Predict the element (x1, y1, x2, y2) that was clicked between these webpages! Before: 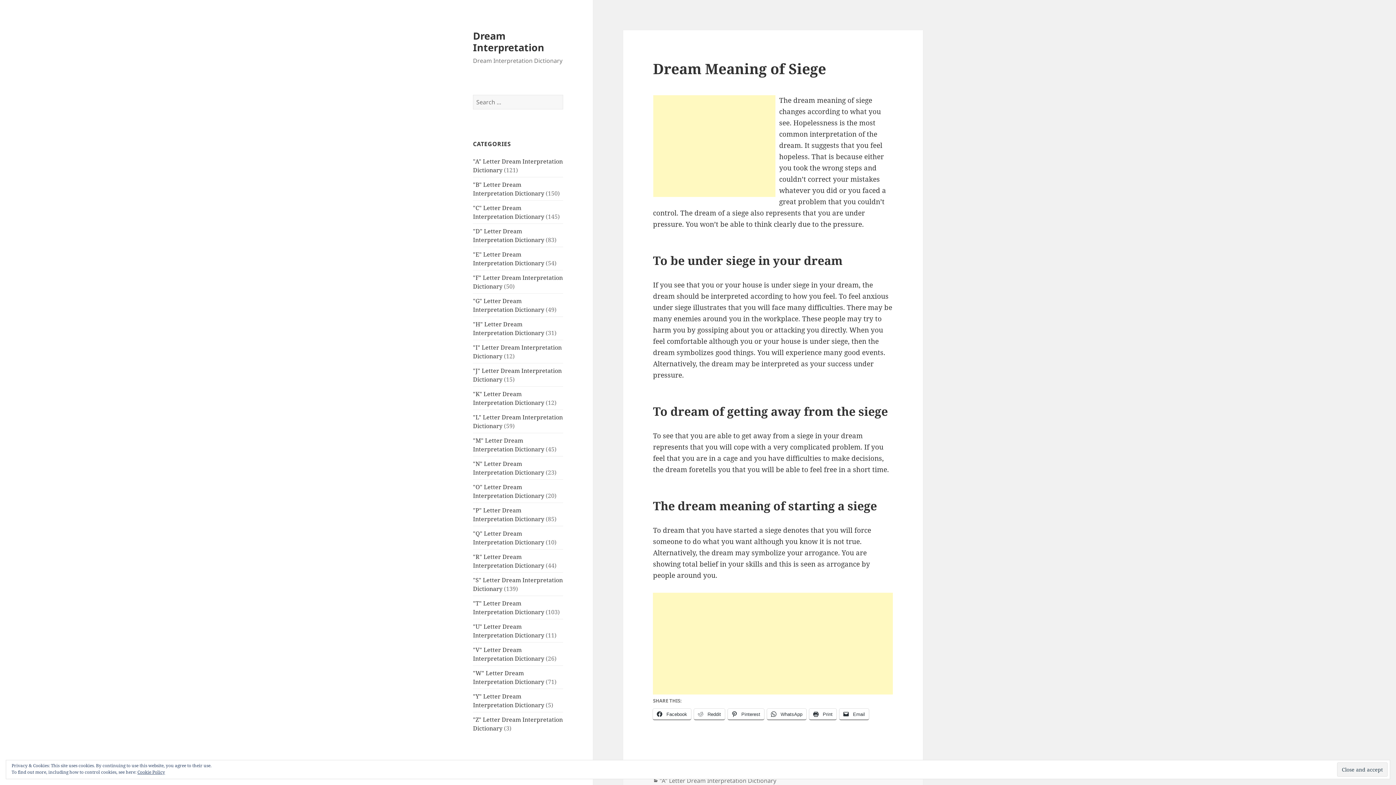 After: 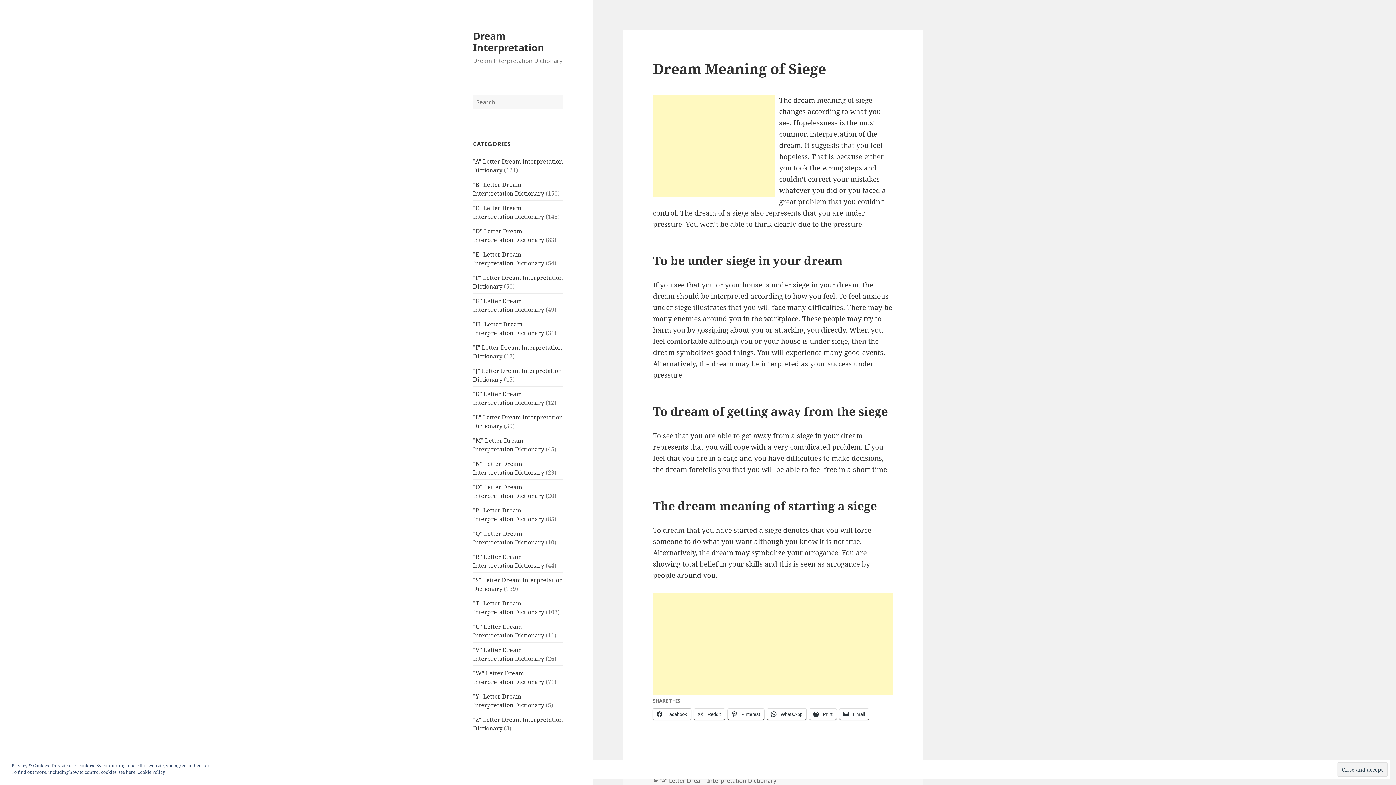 Action: label:  Facebook bbox: (653, 709, 691, 720)